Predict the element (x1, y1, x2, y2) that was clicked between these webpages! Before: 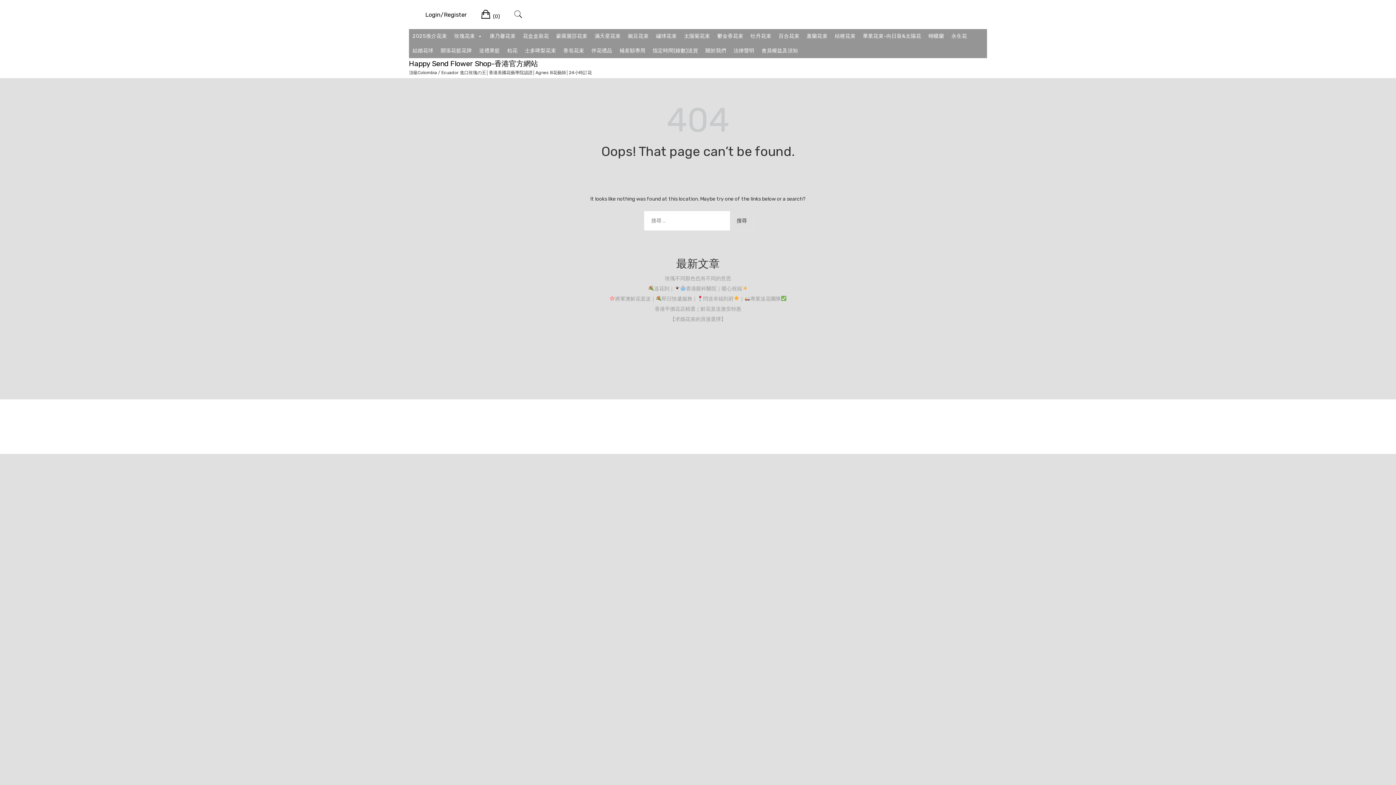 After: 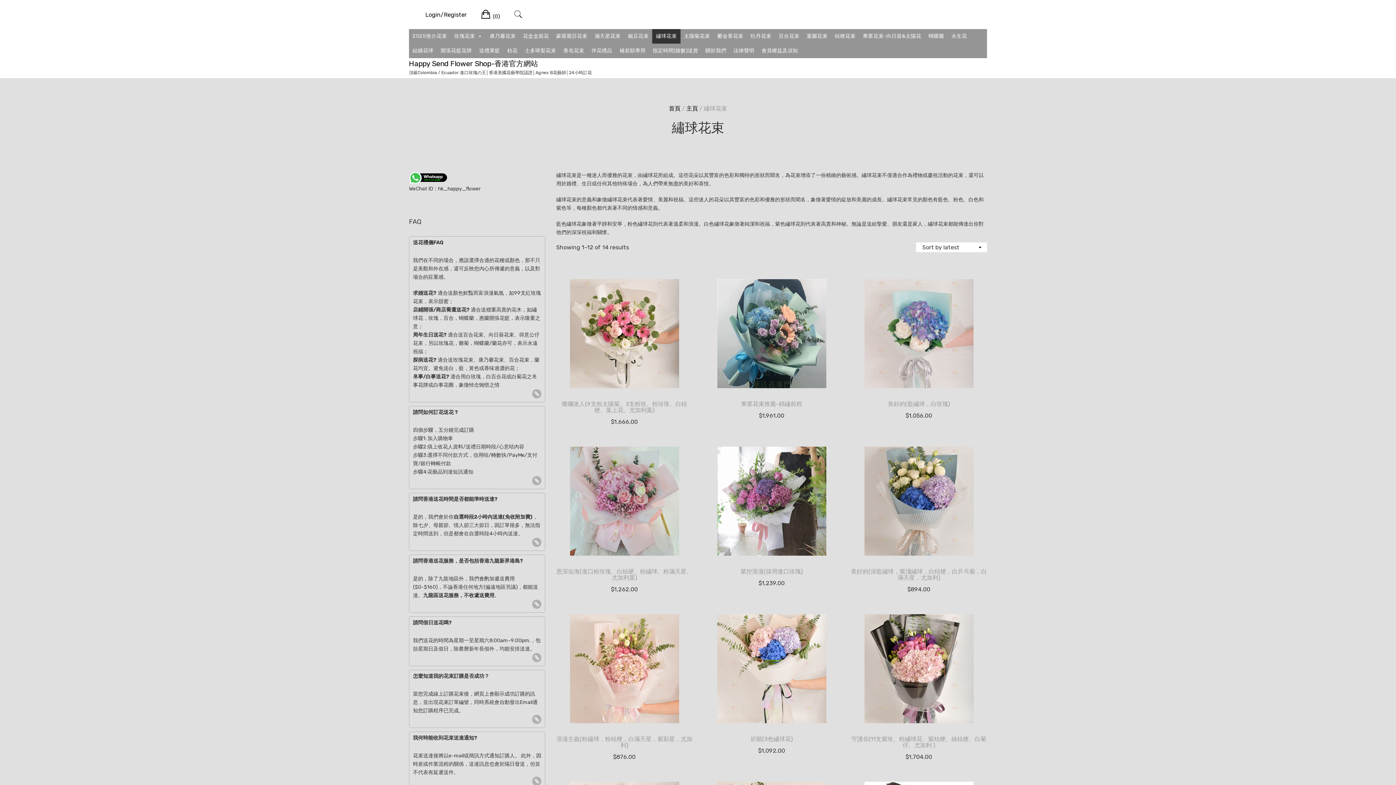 Action: label: 繡球花束 bbox: (652, 29, 680, 43)